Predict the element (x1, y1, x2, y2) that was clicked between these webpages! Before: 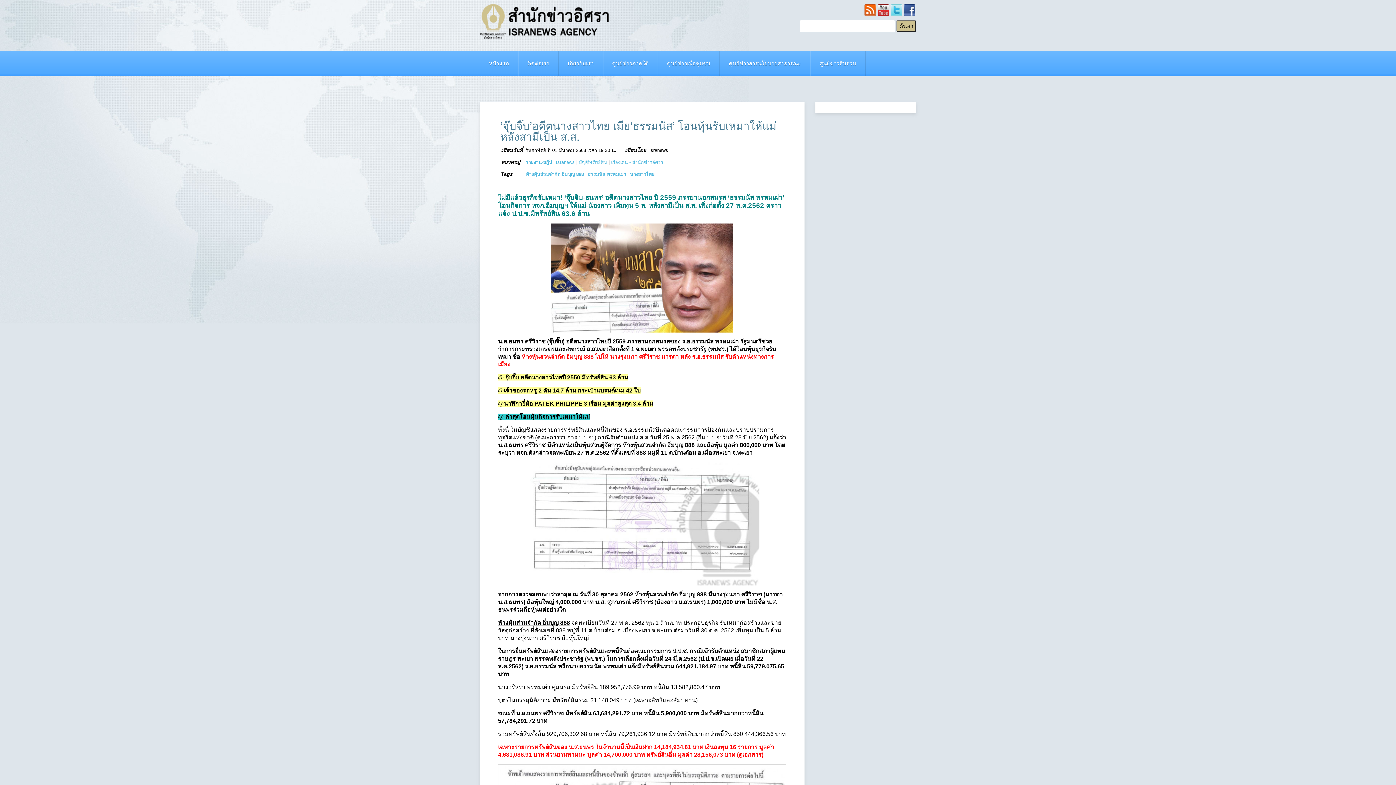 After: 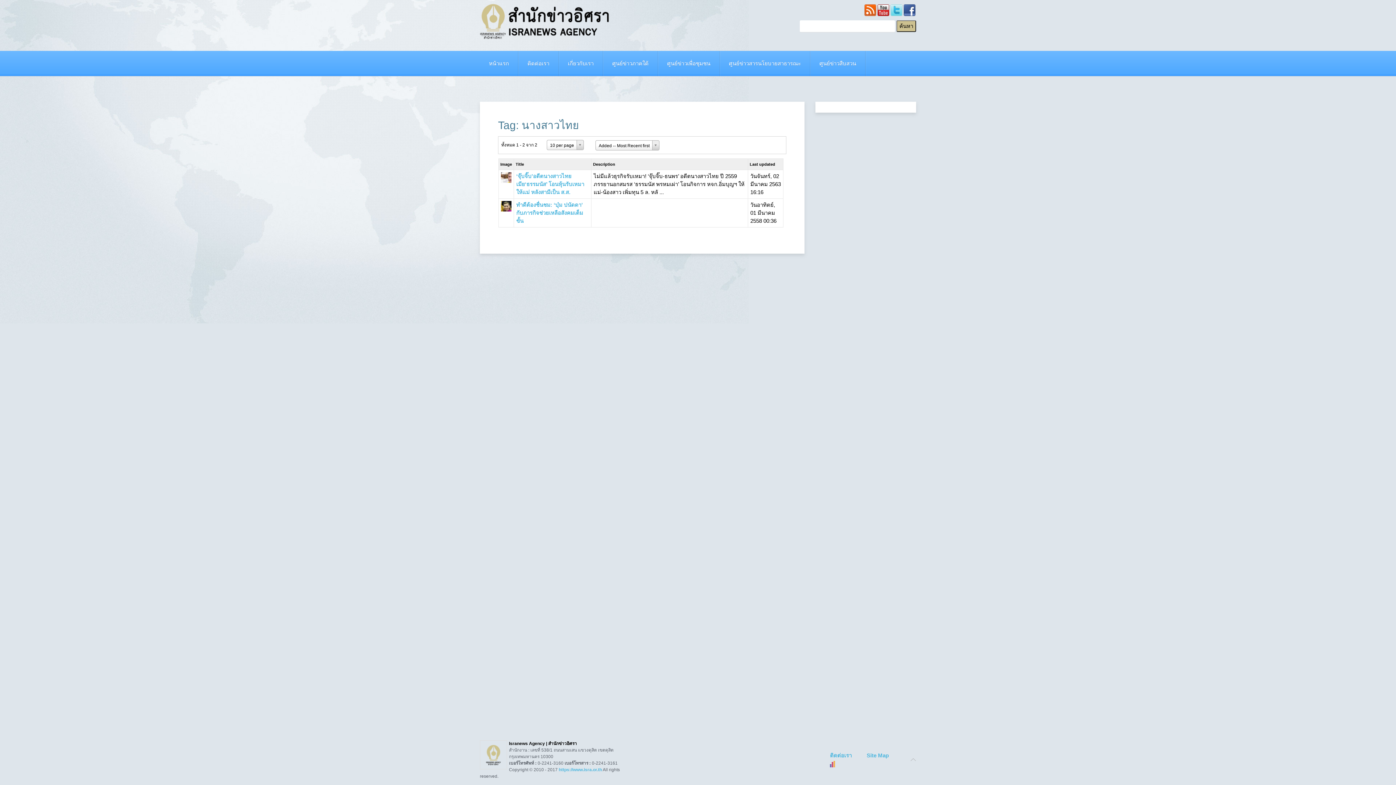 Action: bbox: (630, 171, 654, 177) label: นางสาวไทย